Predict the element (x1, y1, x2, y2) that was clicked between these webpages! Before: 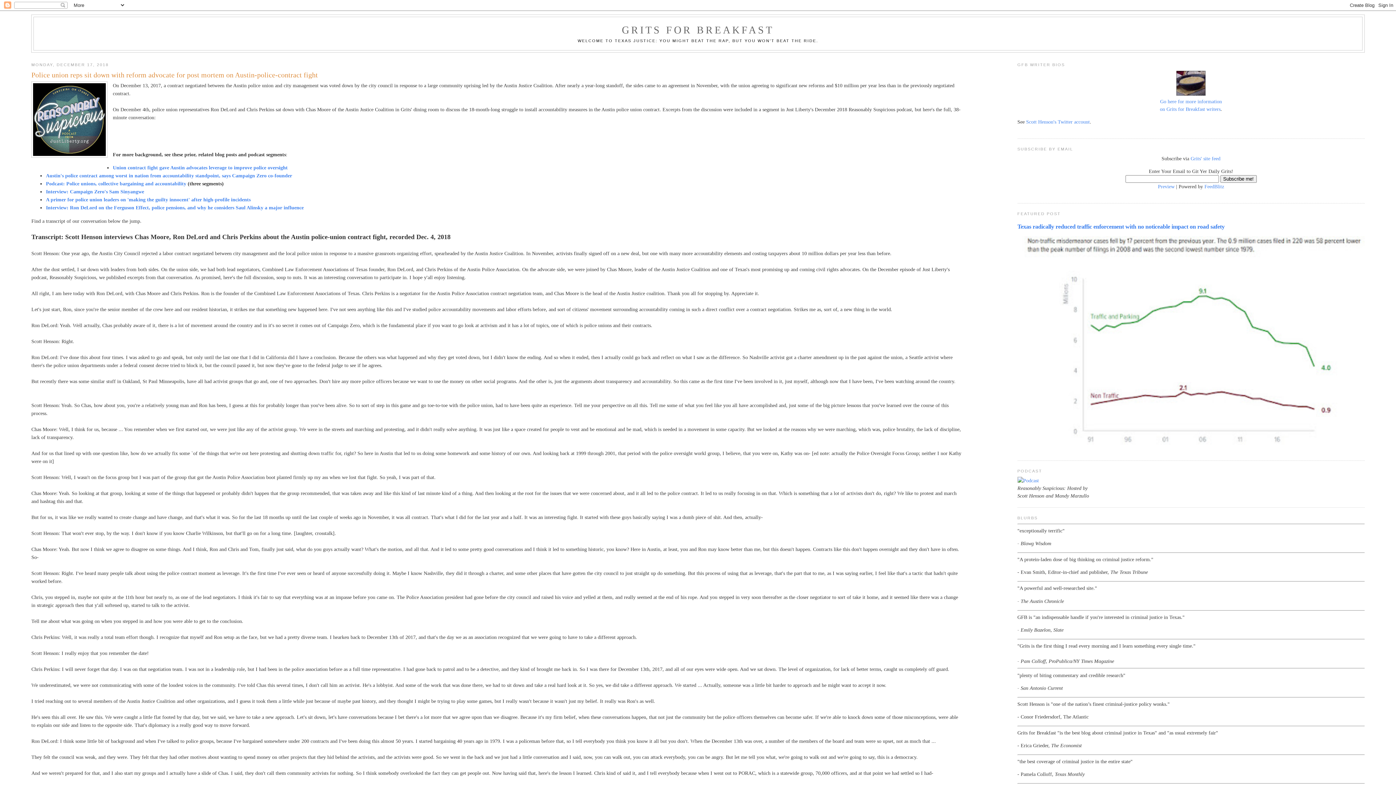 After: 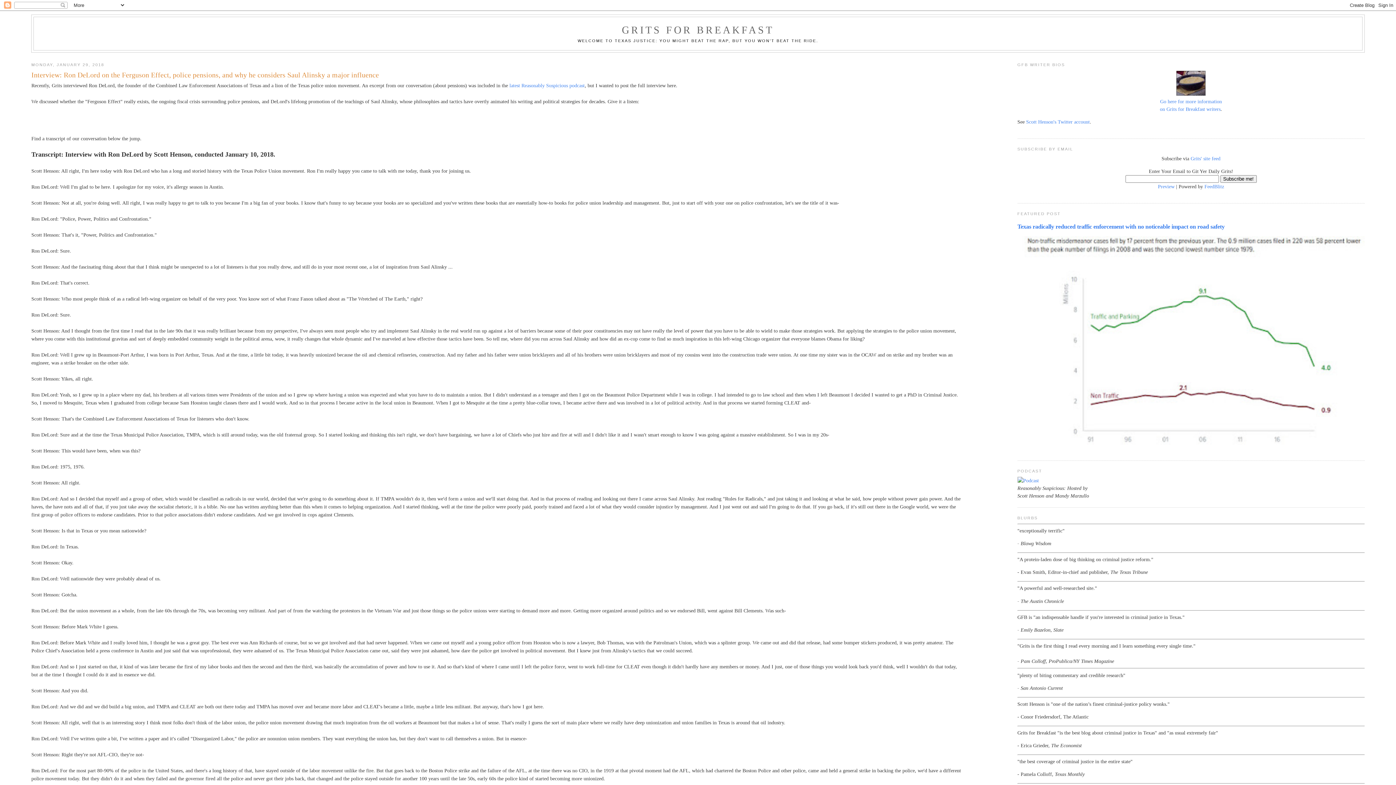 Action: label: Interview: Ron DeLord on the Ferguson Effect, police pensions, and why he considers Saul Alinsky a major influence bbox: (45, 204, 303, 210)